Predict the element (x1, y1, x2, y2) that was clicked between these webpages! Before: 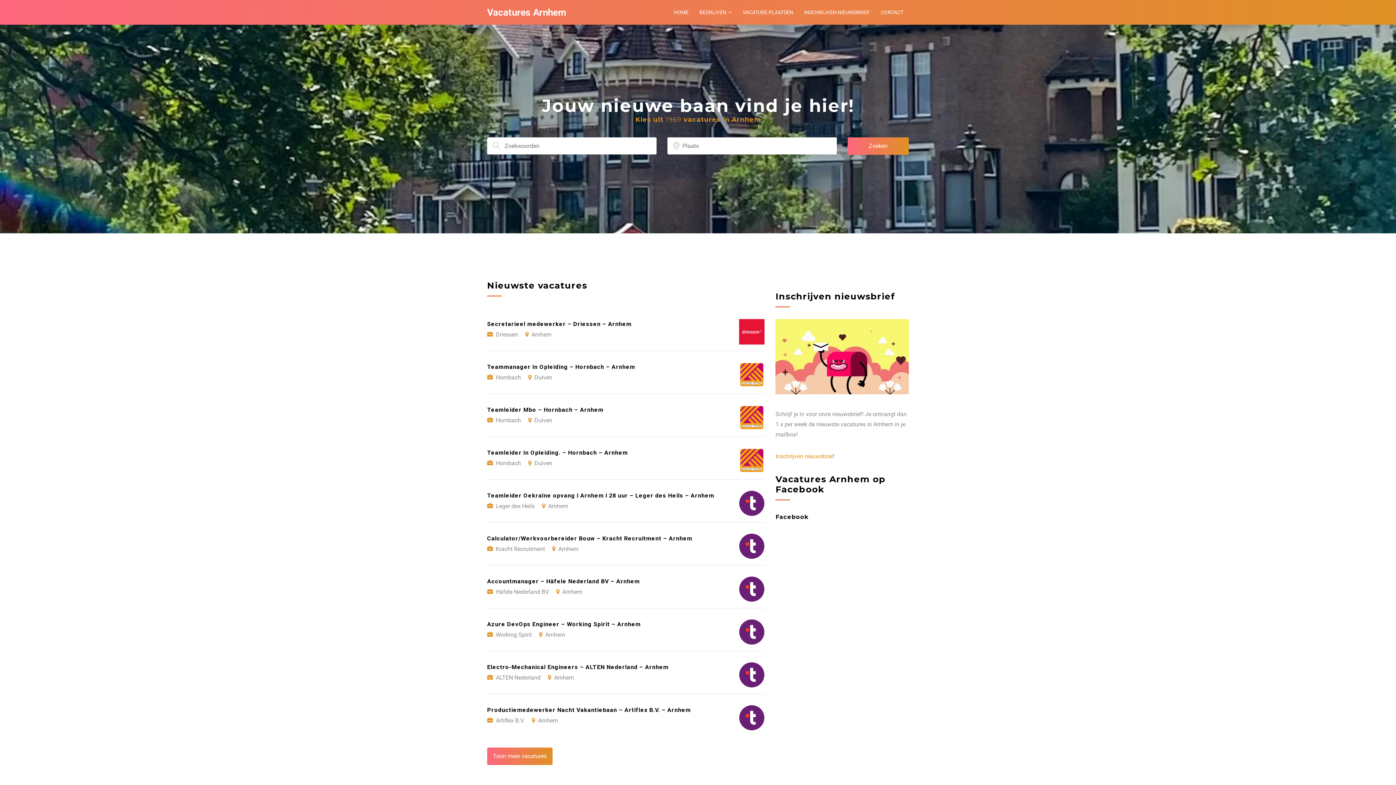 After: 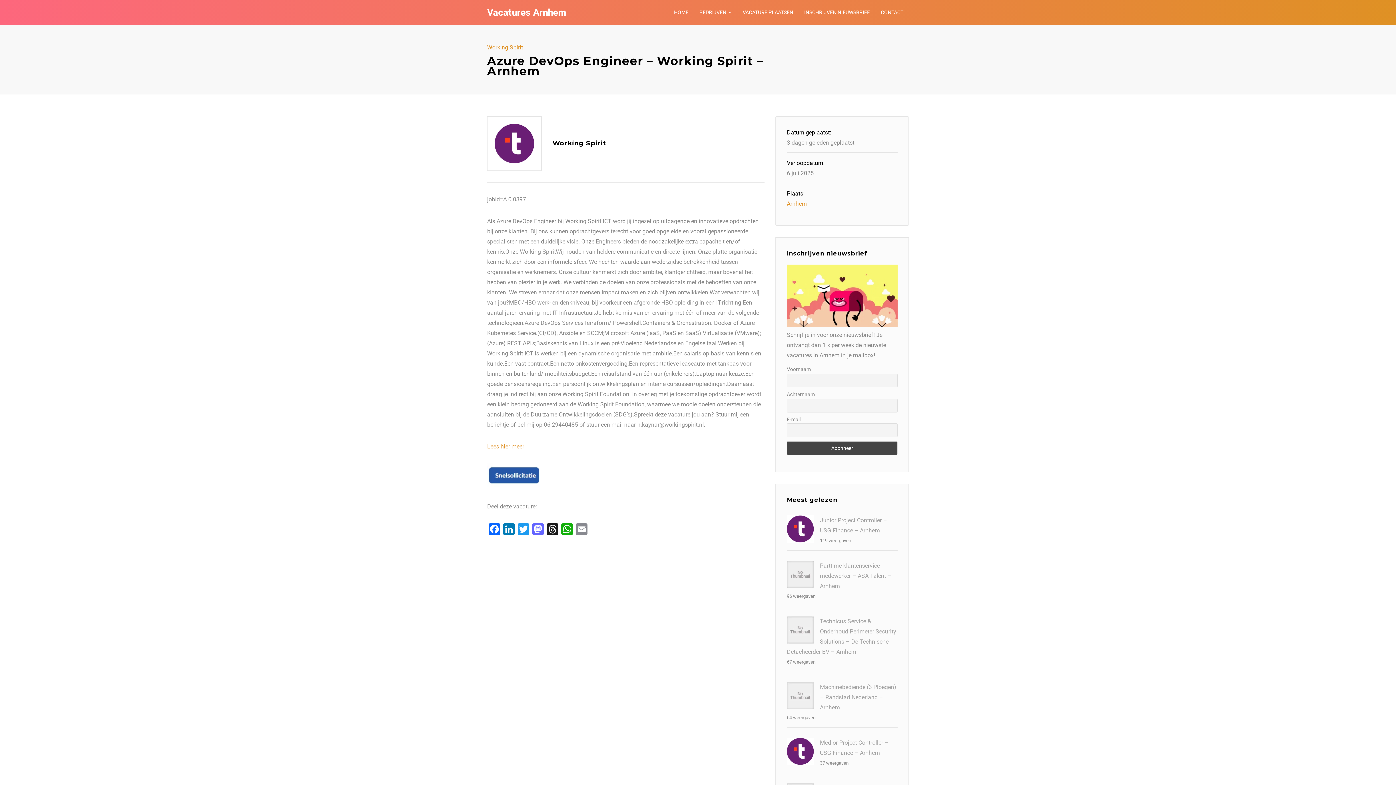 Action: bbox: (487, 608, 764, 651) label: Azure DevOps Engineer – Working Spirit – Arnhem
Working Spirit Arnhem